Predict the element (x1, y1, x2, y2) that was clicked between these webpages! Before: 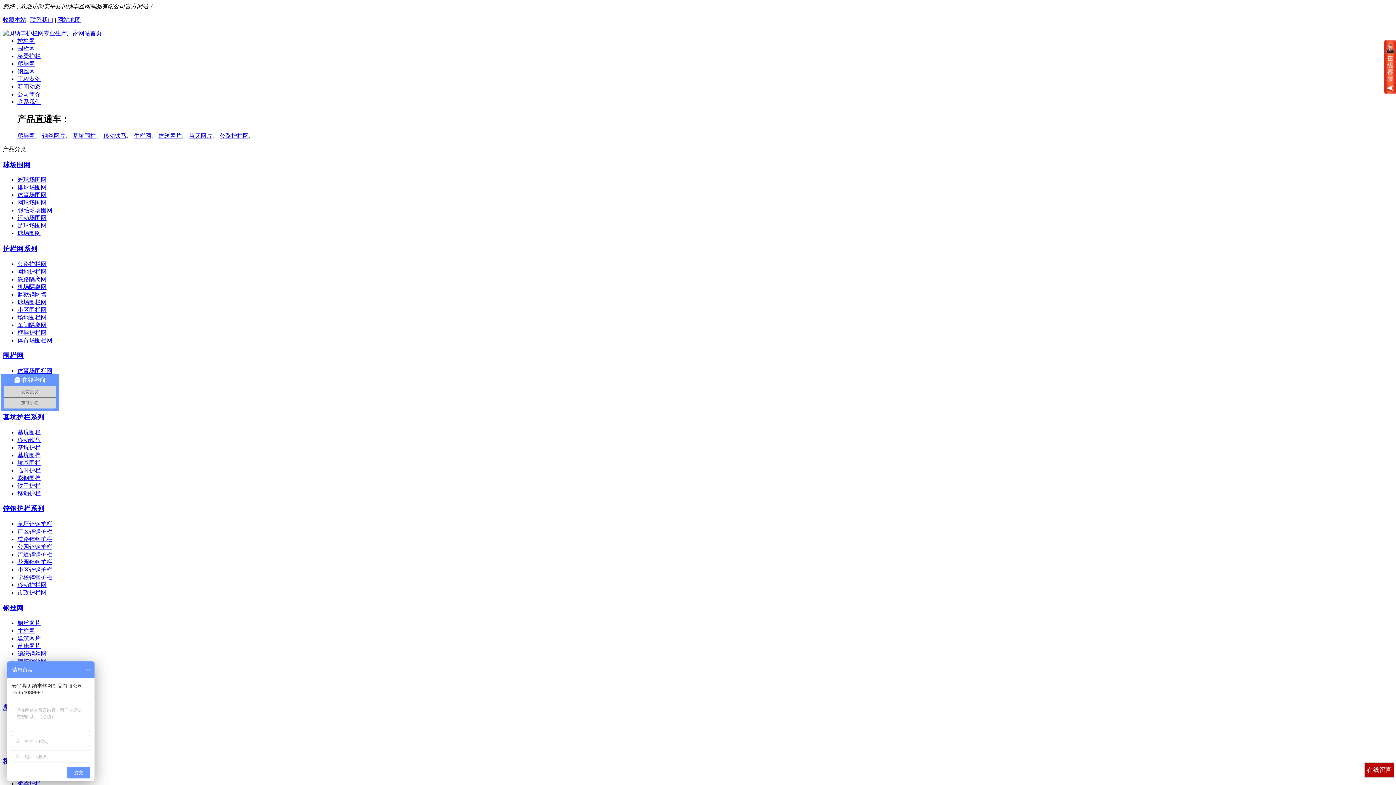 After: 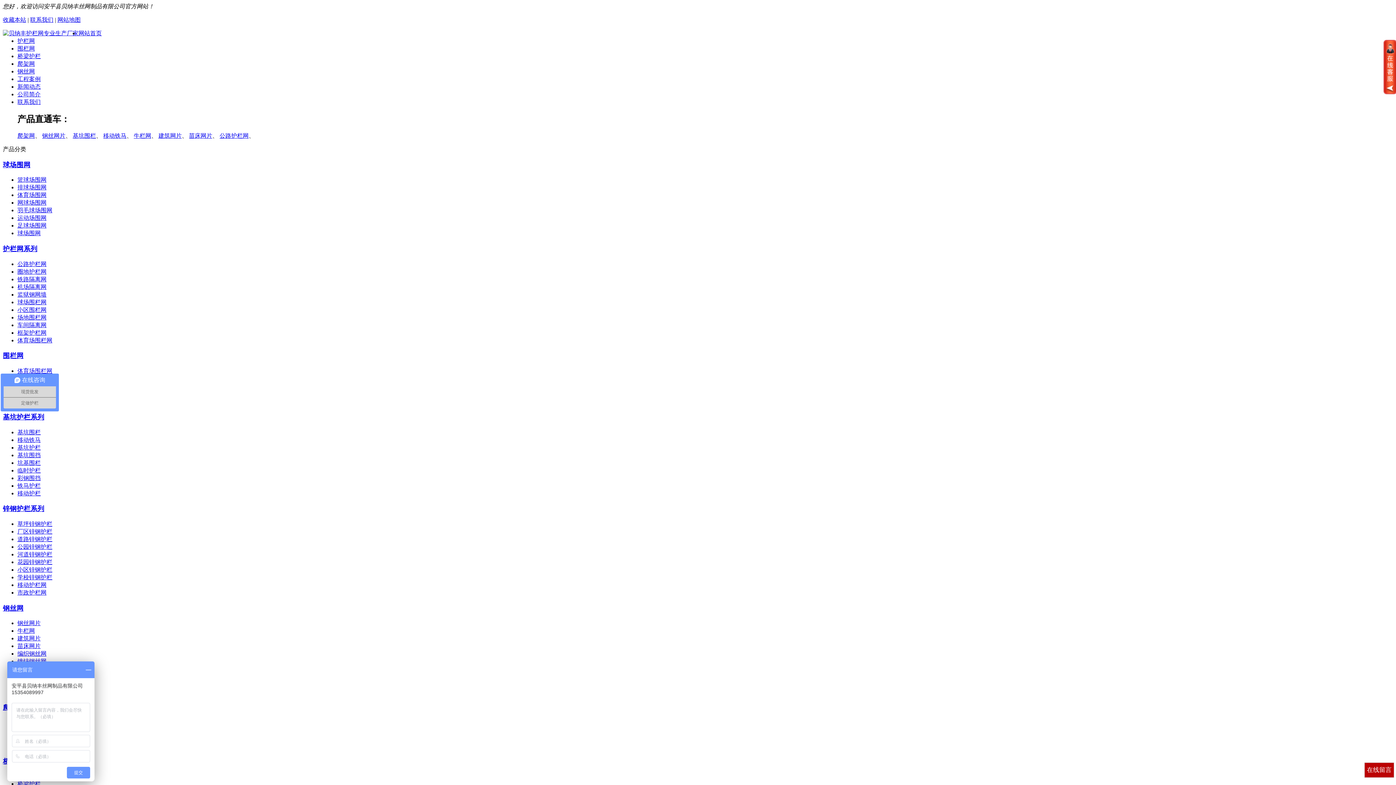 Action: label: 足球场围网 bbox: (17, 222, 46, 228)